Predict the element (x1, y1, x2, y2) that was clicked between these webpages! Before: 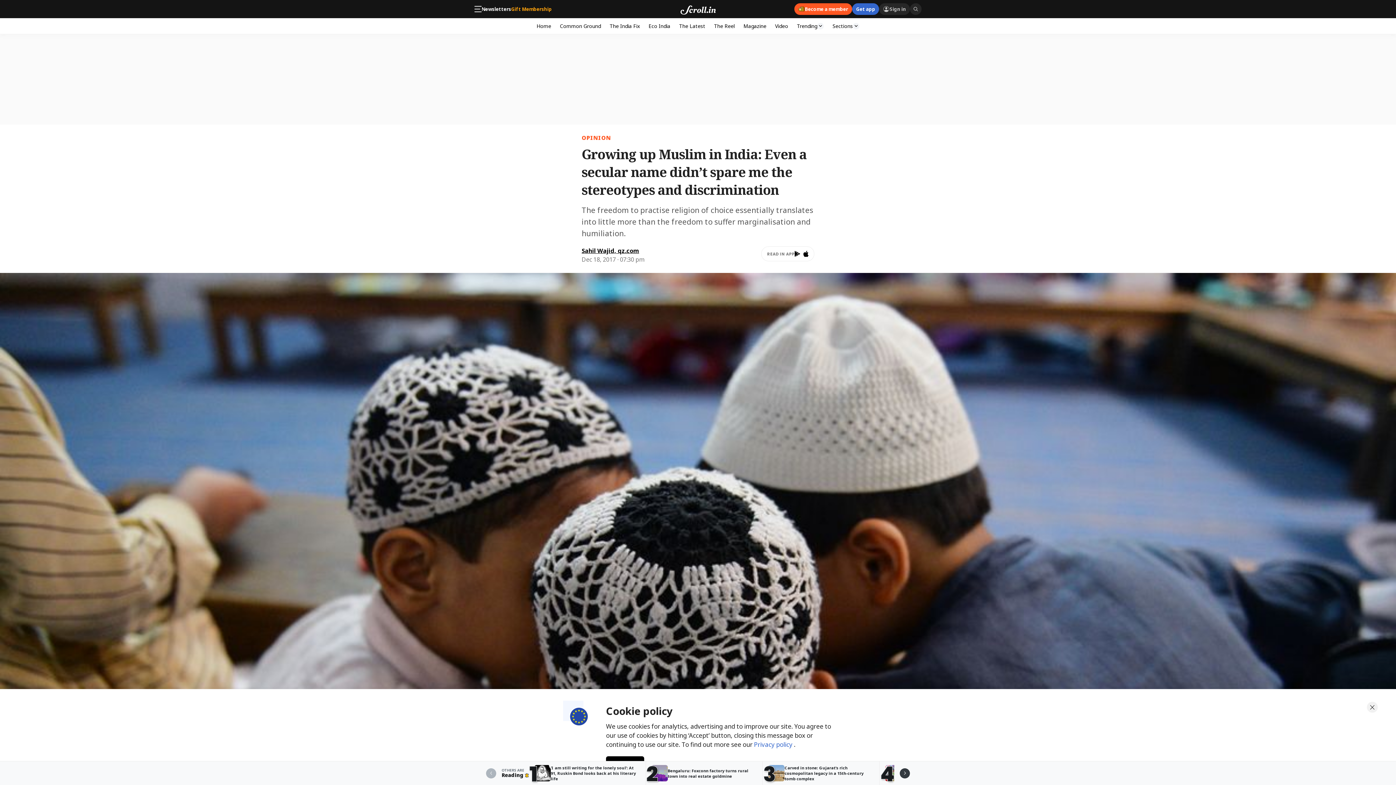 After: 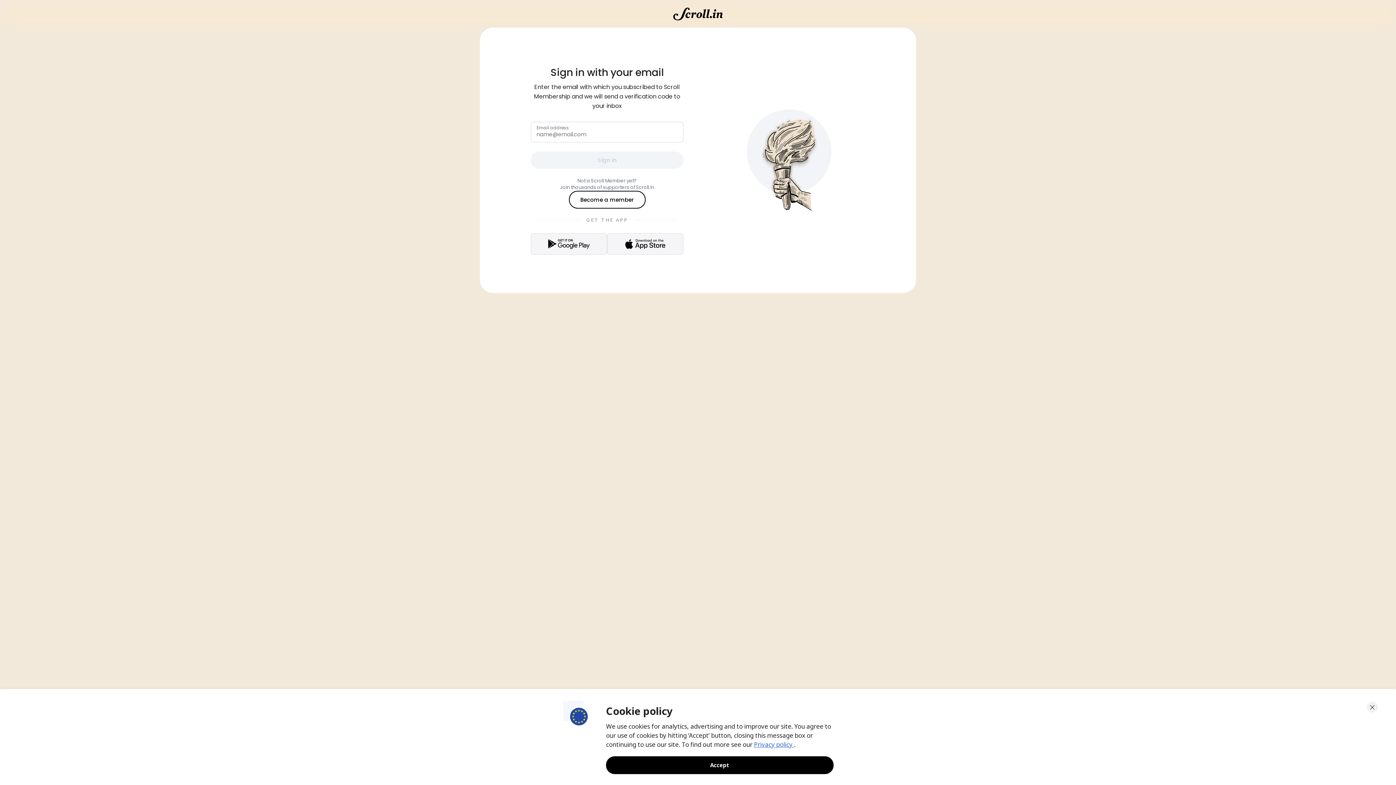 Action: label: Sign in bbox: (879, 3, 910, 14)